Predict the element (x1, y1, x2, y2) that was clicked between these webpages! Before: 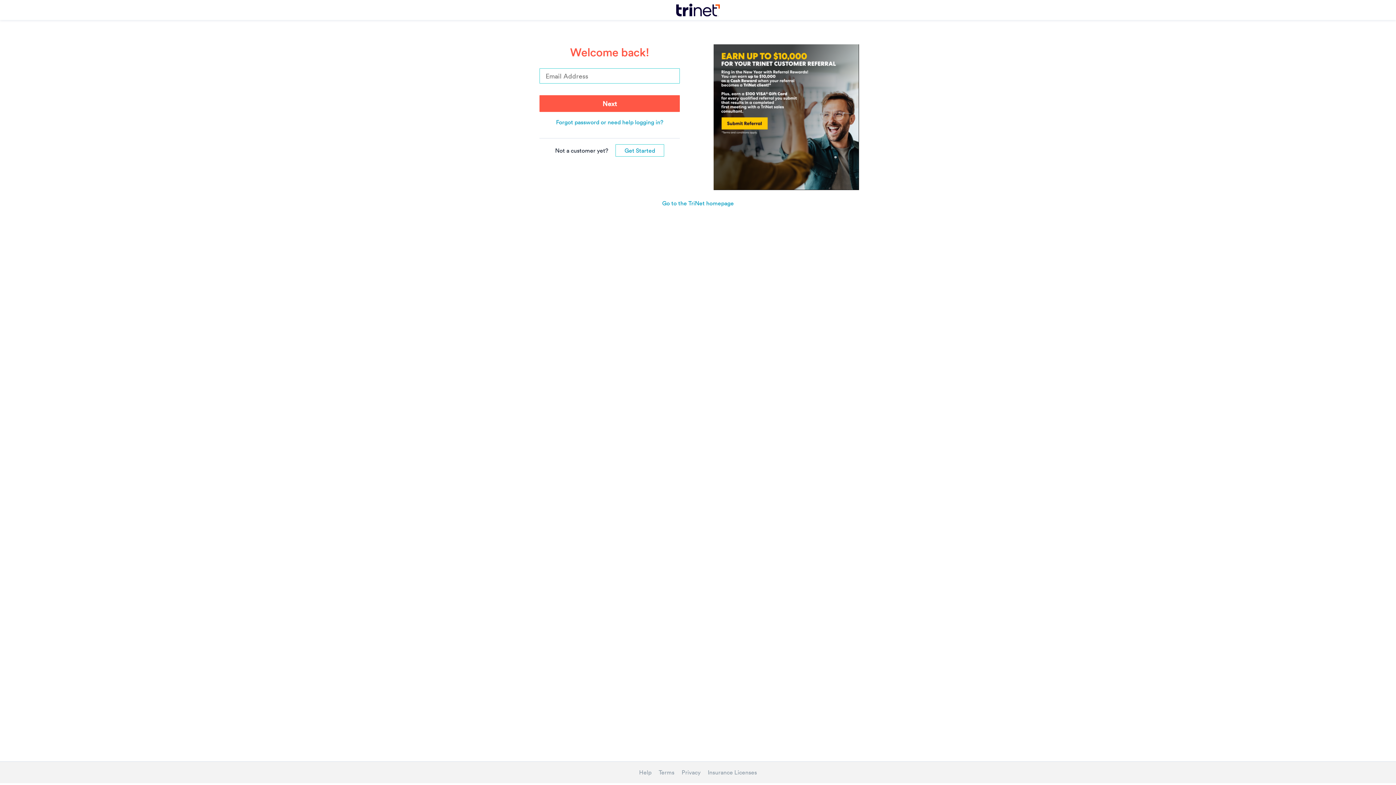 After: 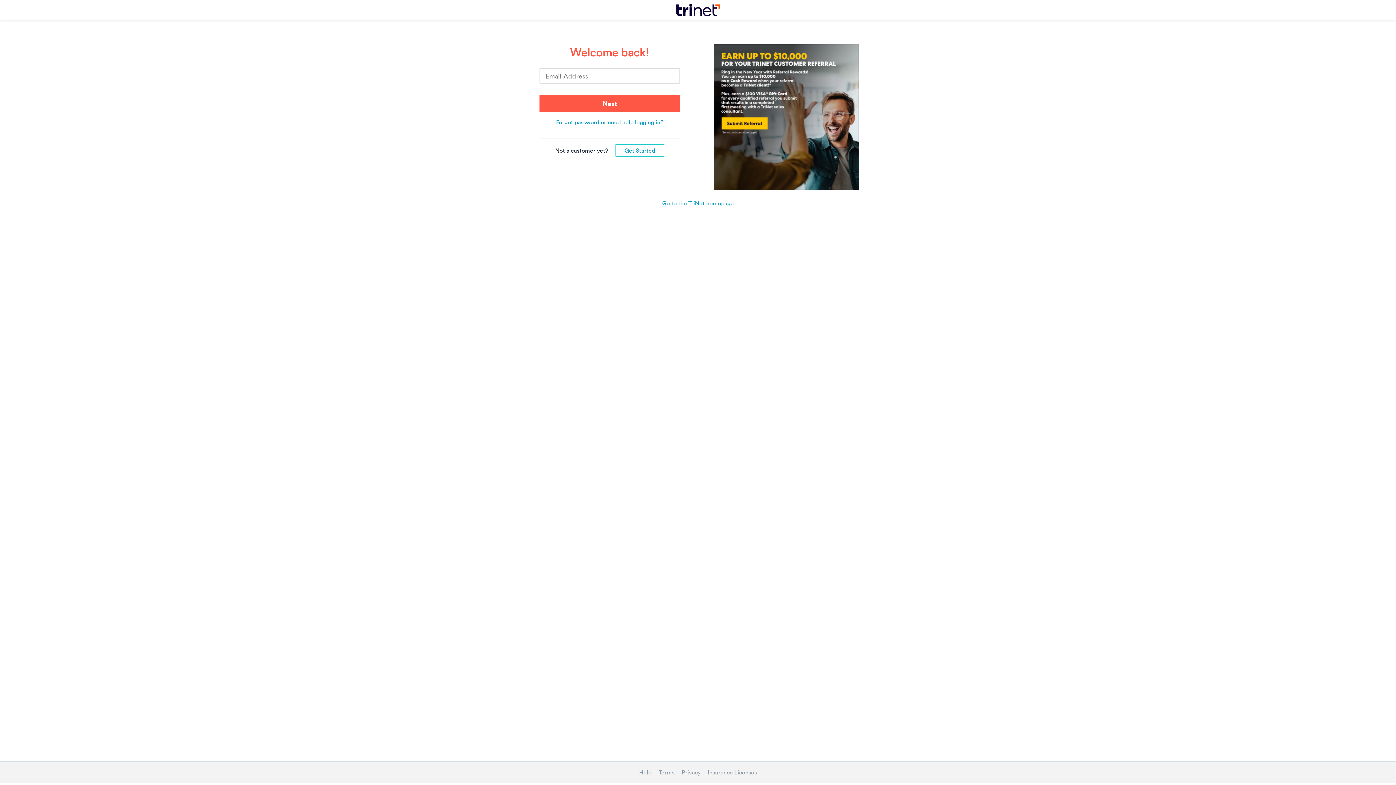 Action: label: Next bbox: (539, 95, 680, 111)